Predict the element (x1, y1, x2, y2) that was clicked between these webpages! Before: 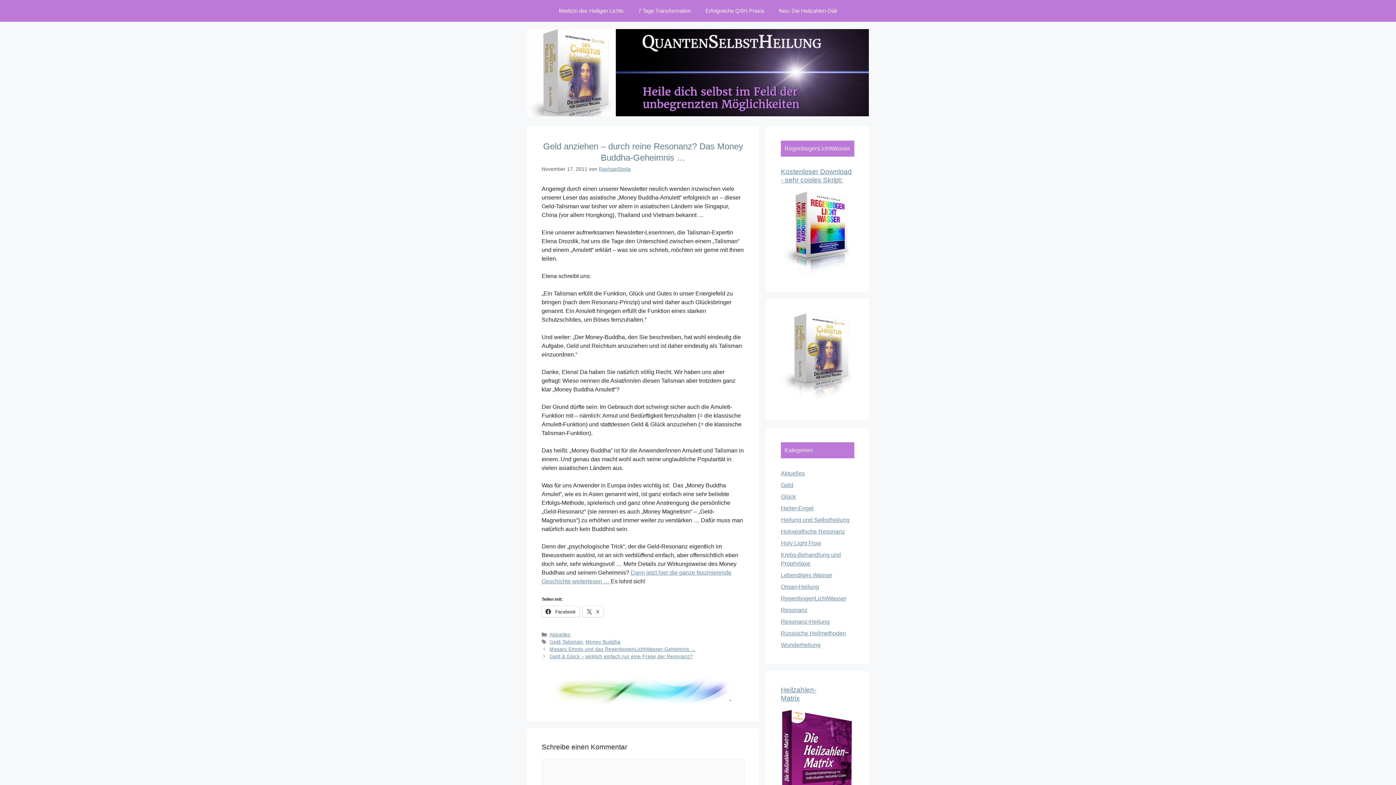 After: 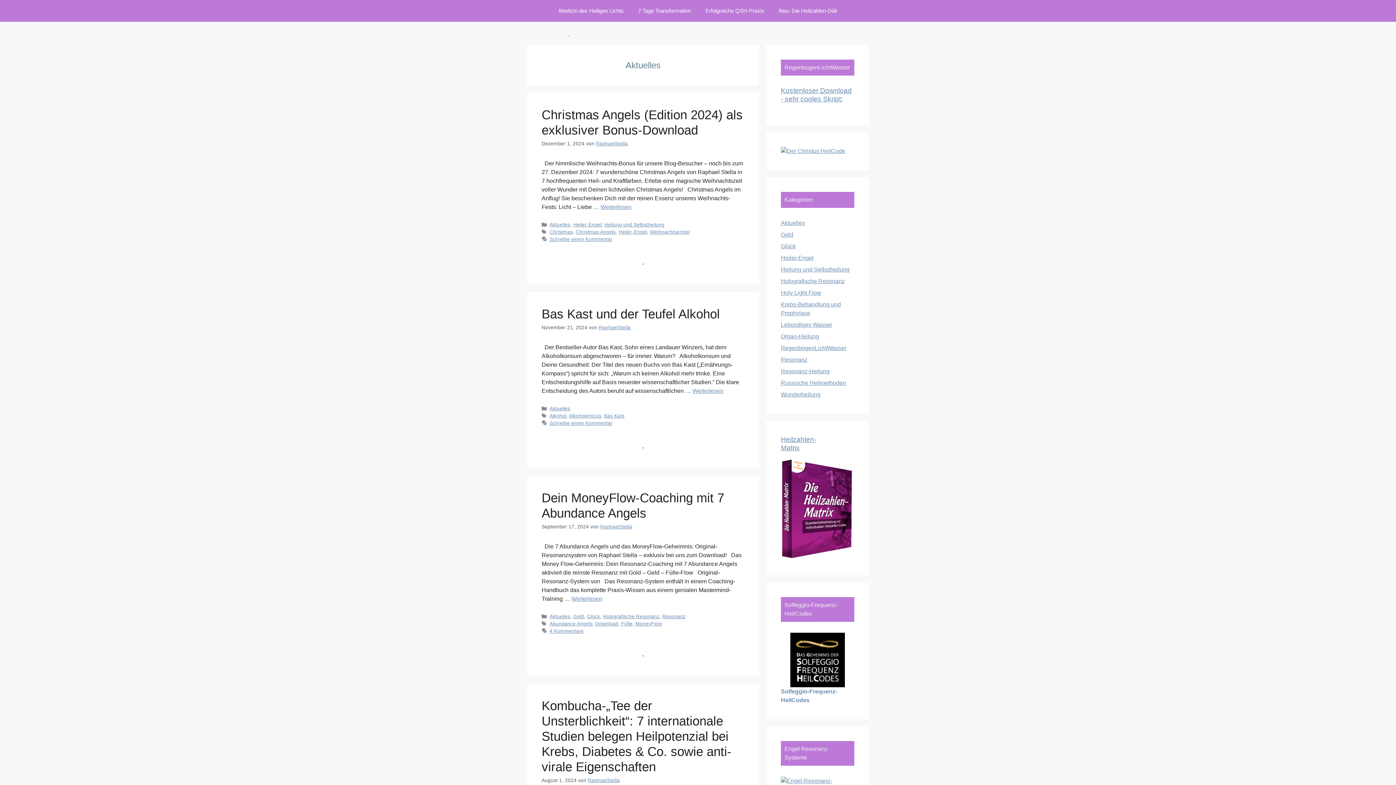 Action: bbox: (549, 632, 570, 637) label: Aktuelles